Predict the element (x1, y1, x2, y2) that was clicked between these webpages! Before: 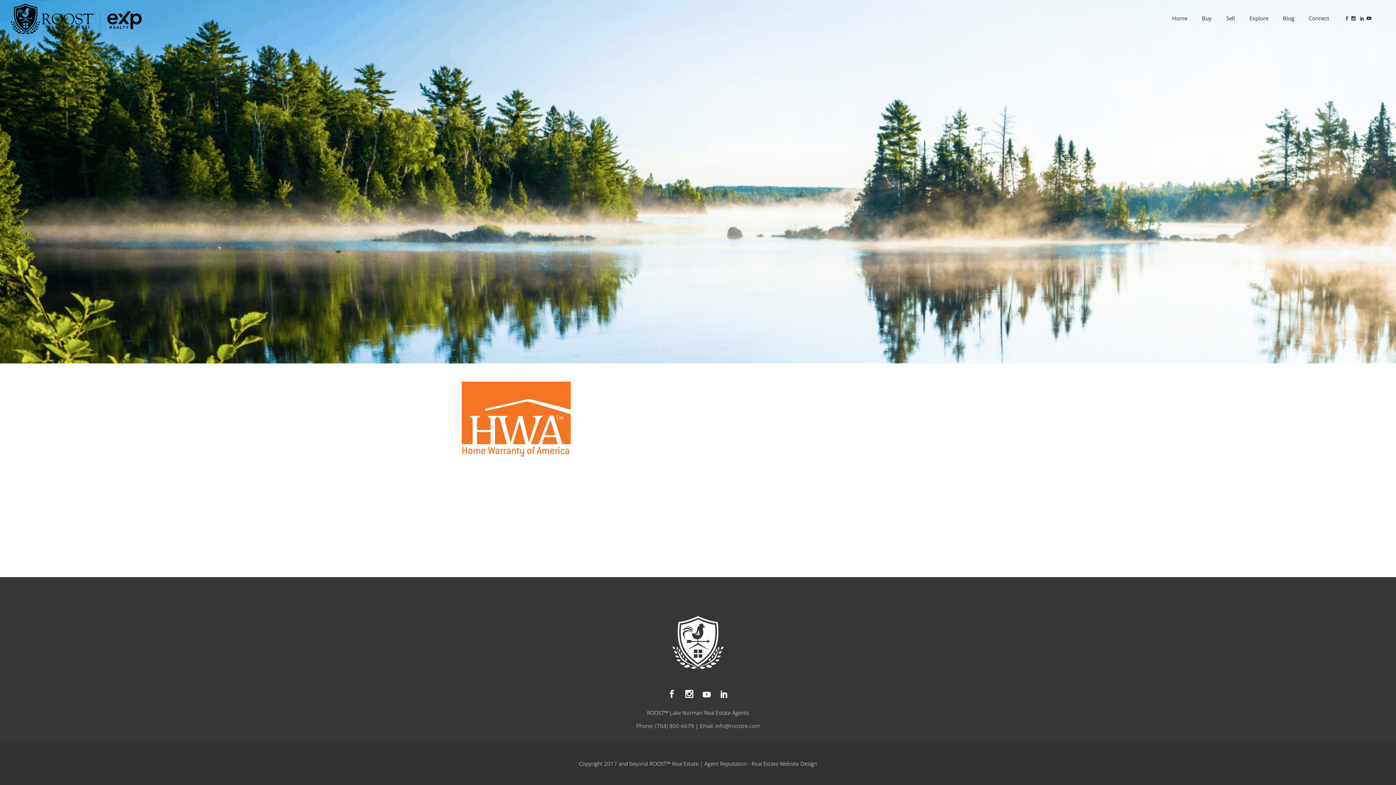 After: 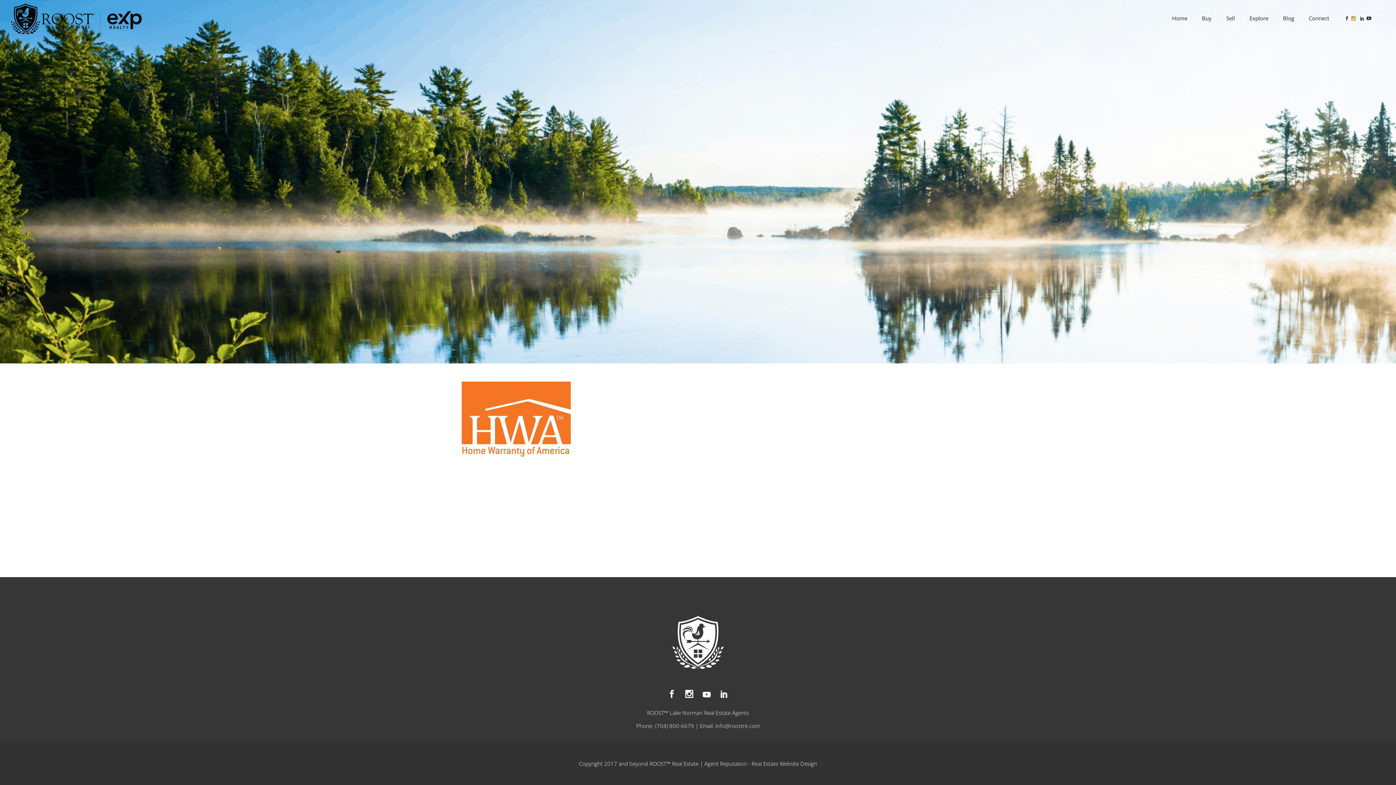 Action: bbox: (1351, 14, 1358, 21)